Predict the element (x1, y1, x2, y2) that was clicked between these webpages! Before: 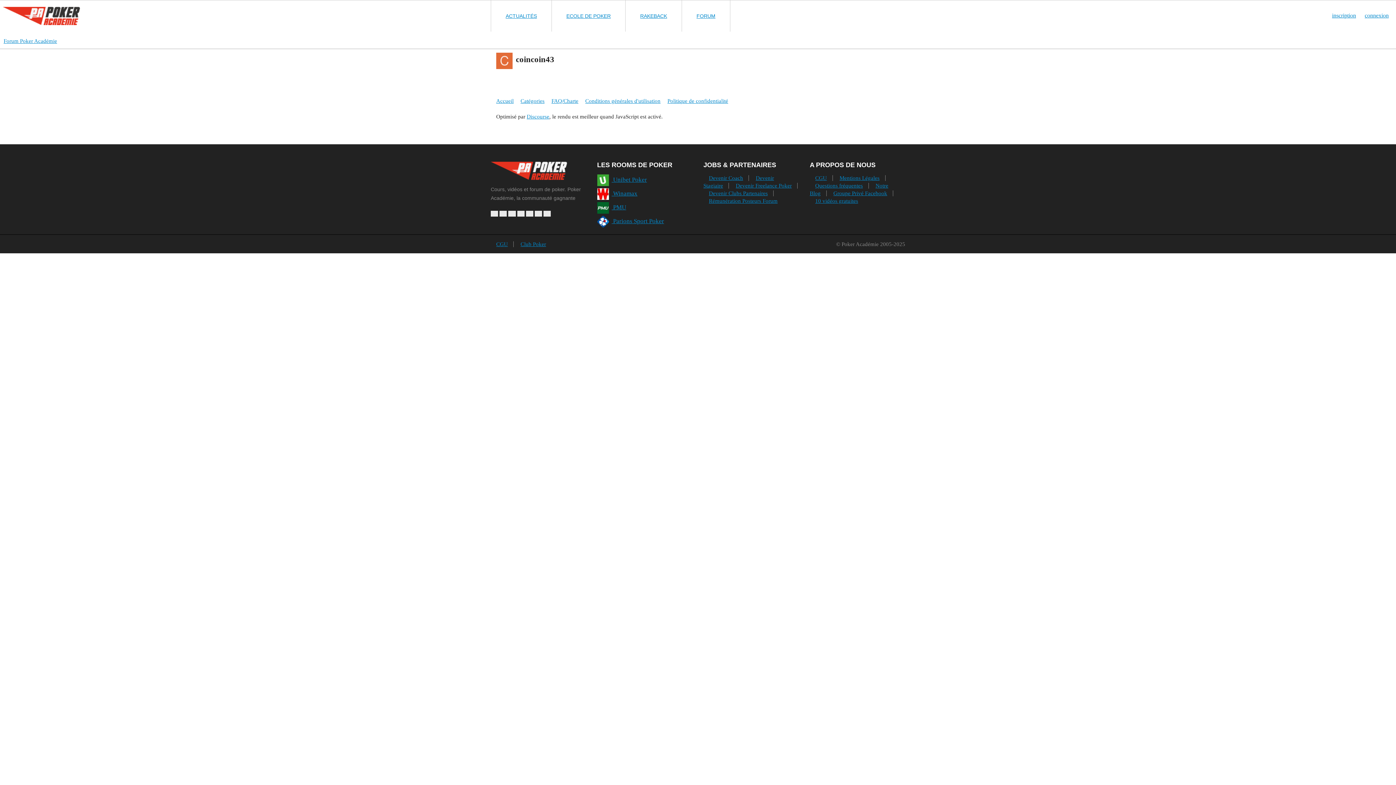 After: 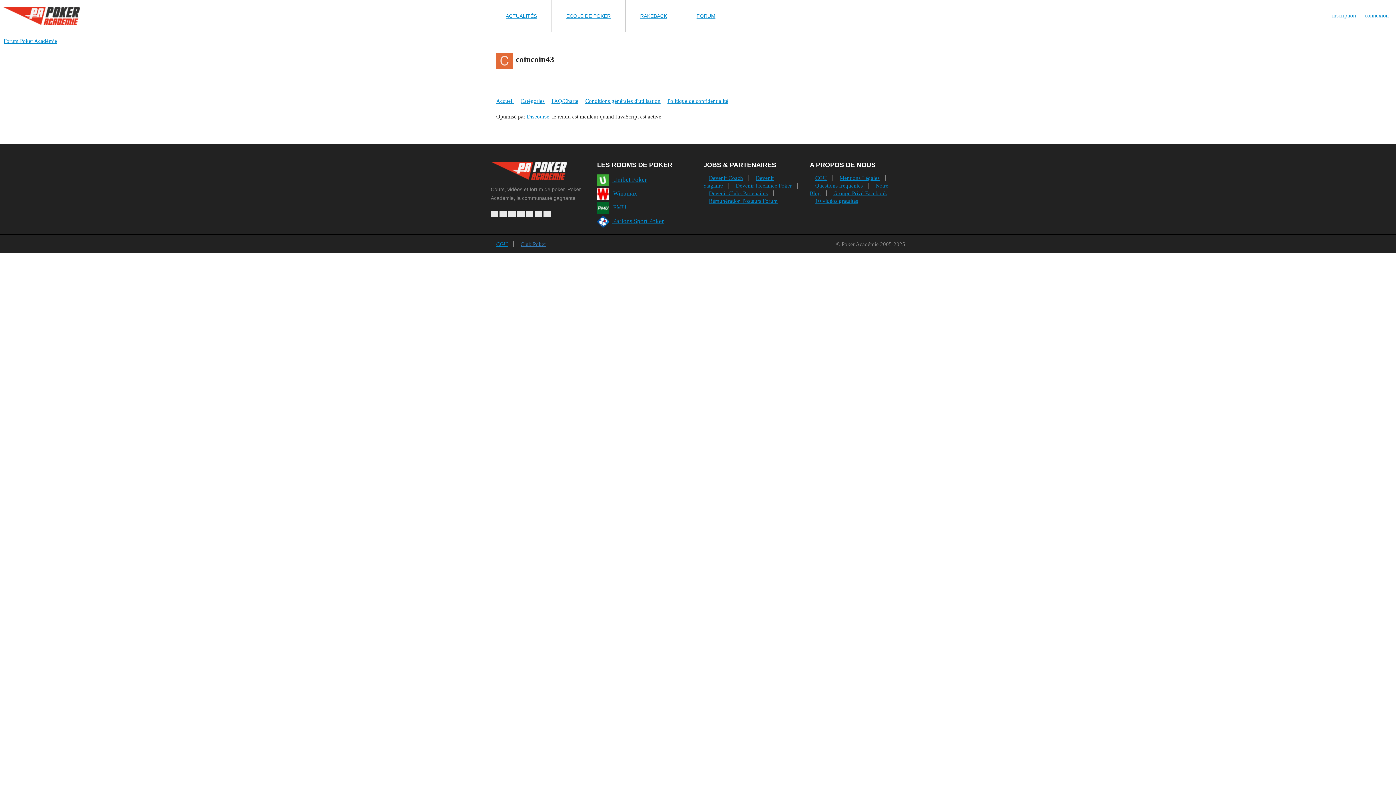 Action: label: Club Poker bbox: (515, 241, 551, 247)